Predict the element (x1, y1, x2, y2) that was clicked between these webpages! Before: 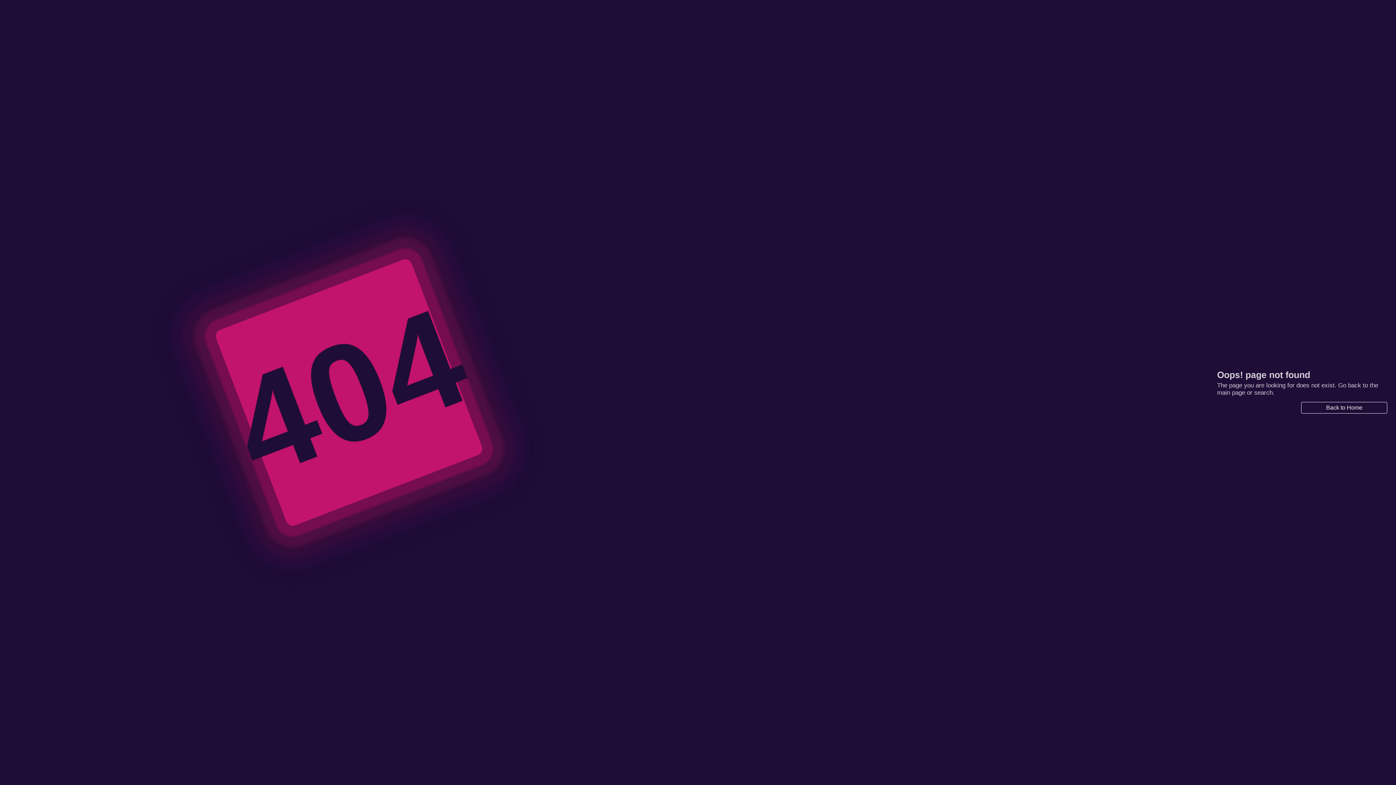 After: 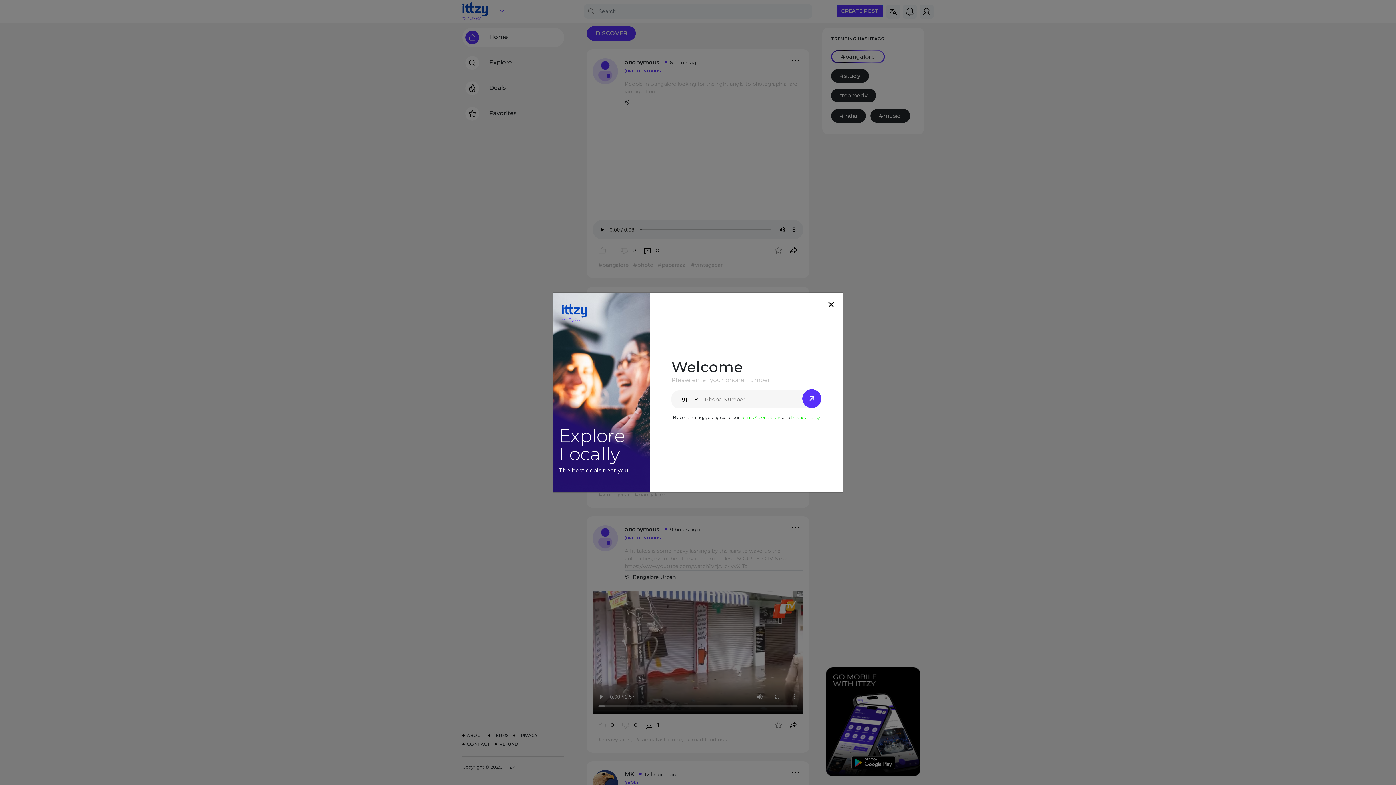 Action: label: Back to Home bbox: (1301, 402, 1387, 413)